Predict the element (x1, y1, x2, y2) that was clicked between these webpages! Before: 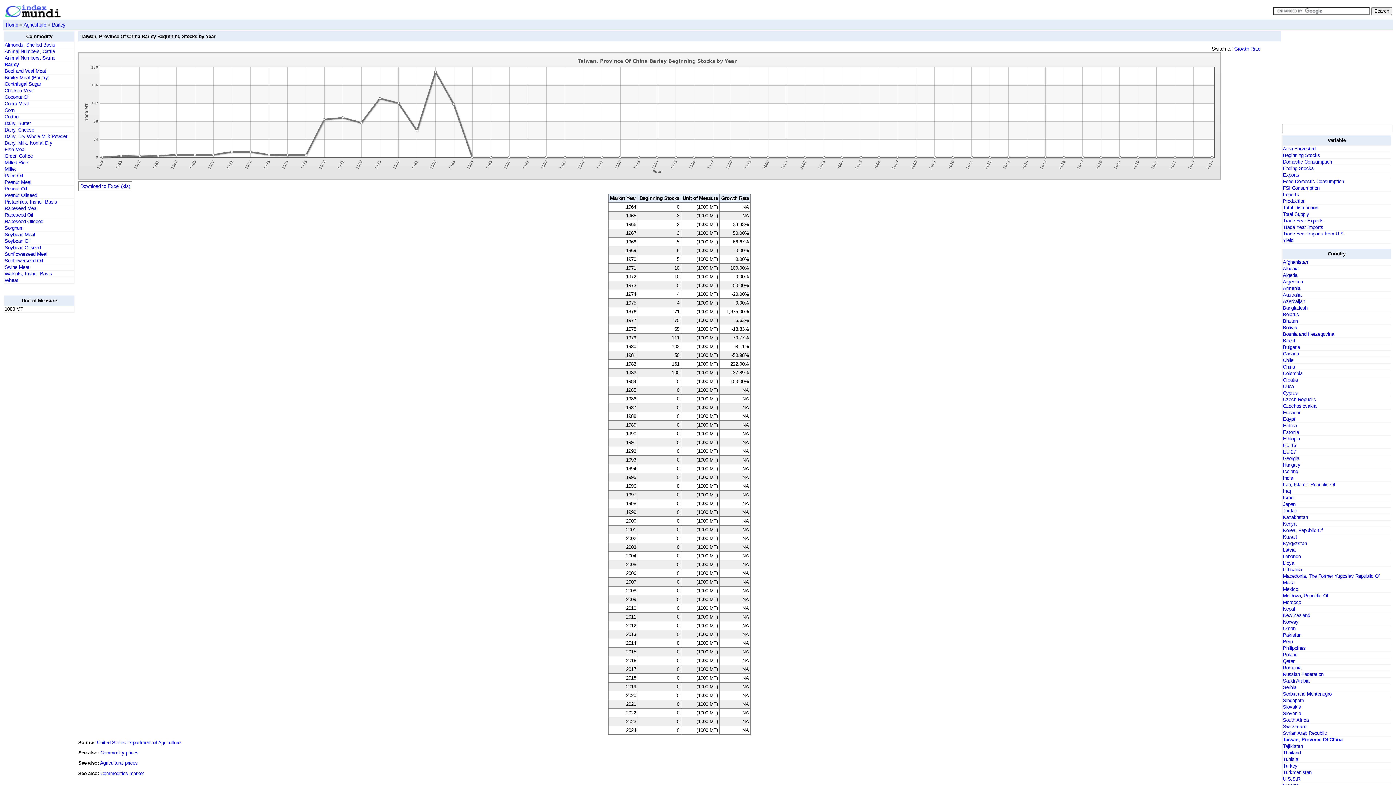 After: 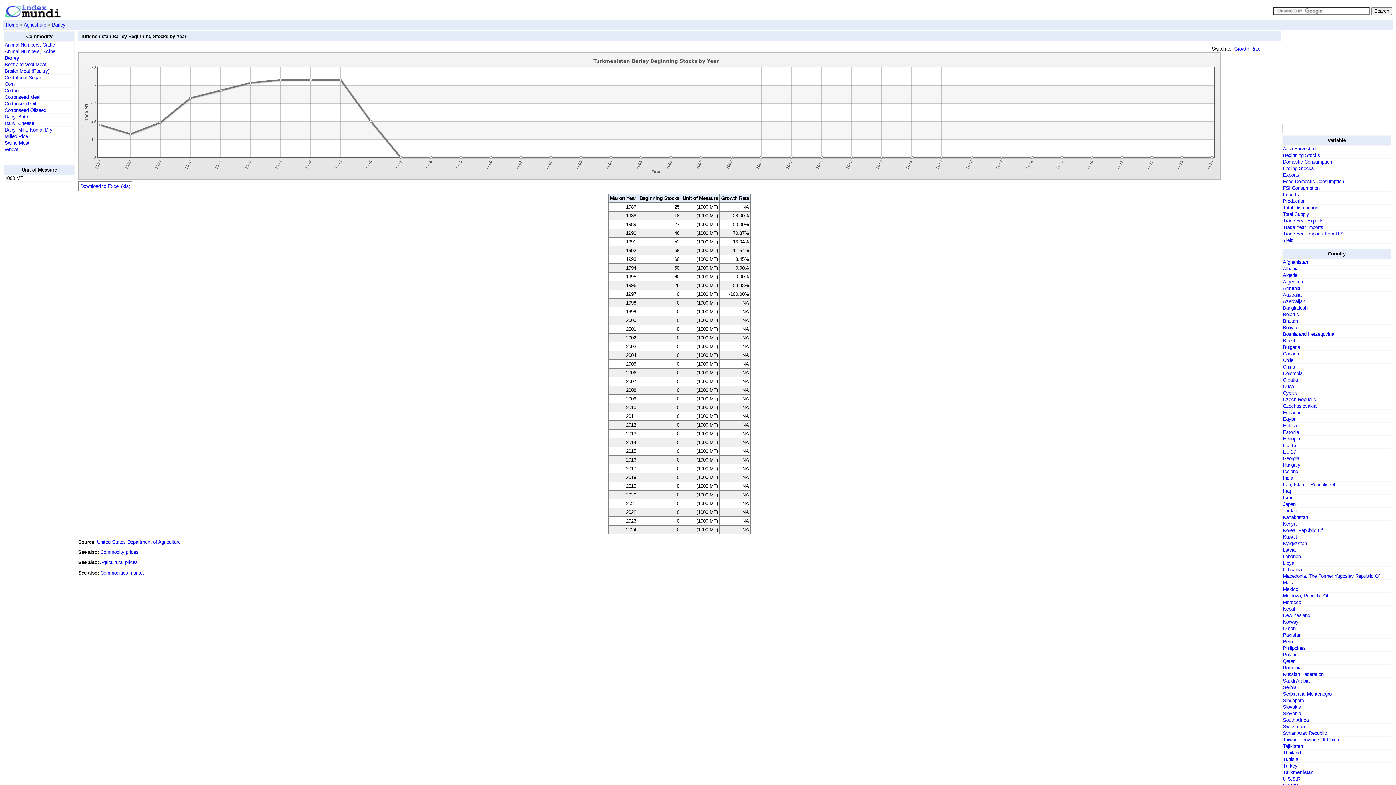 Action: bbox: (1283, 770, 1312, 775) label: Turkmenistan